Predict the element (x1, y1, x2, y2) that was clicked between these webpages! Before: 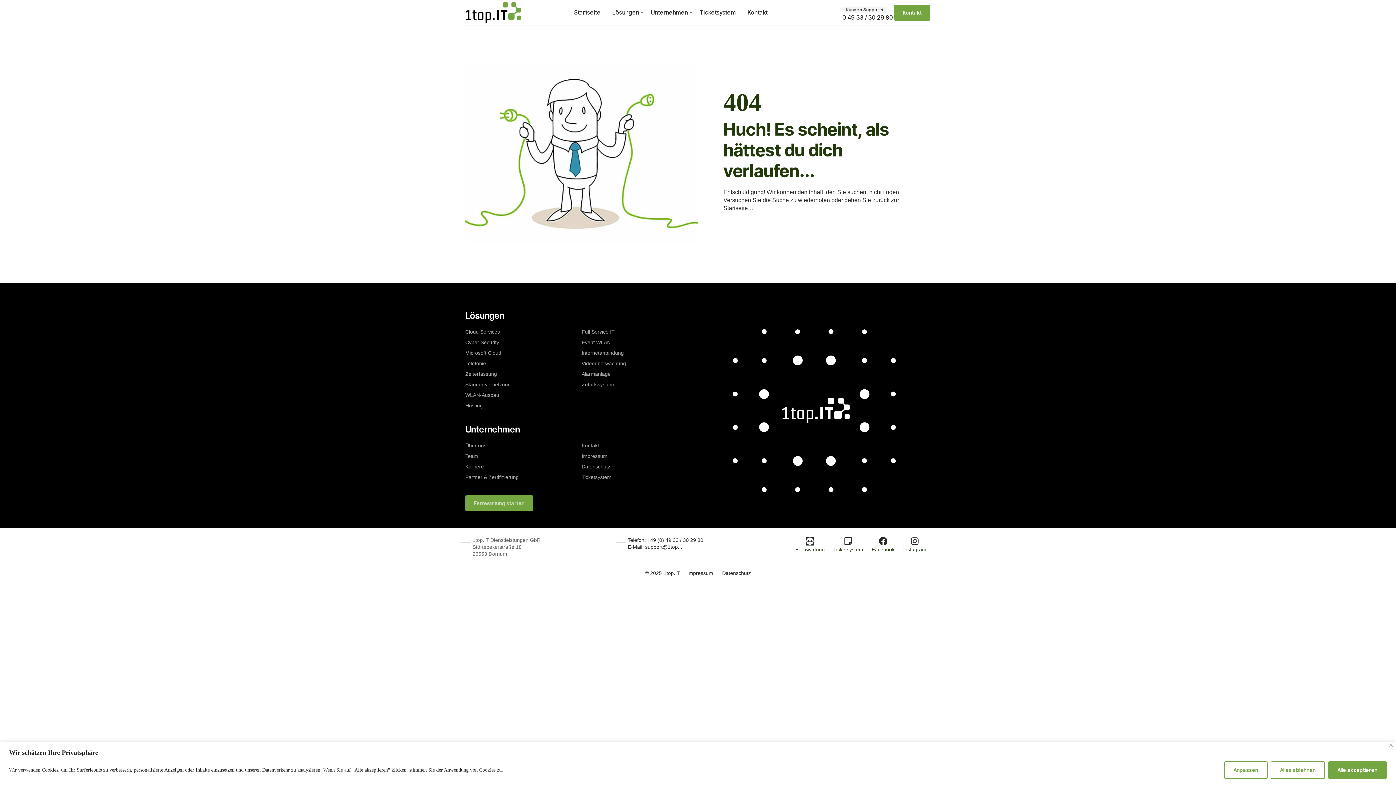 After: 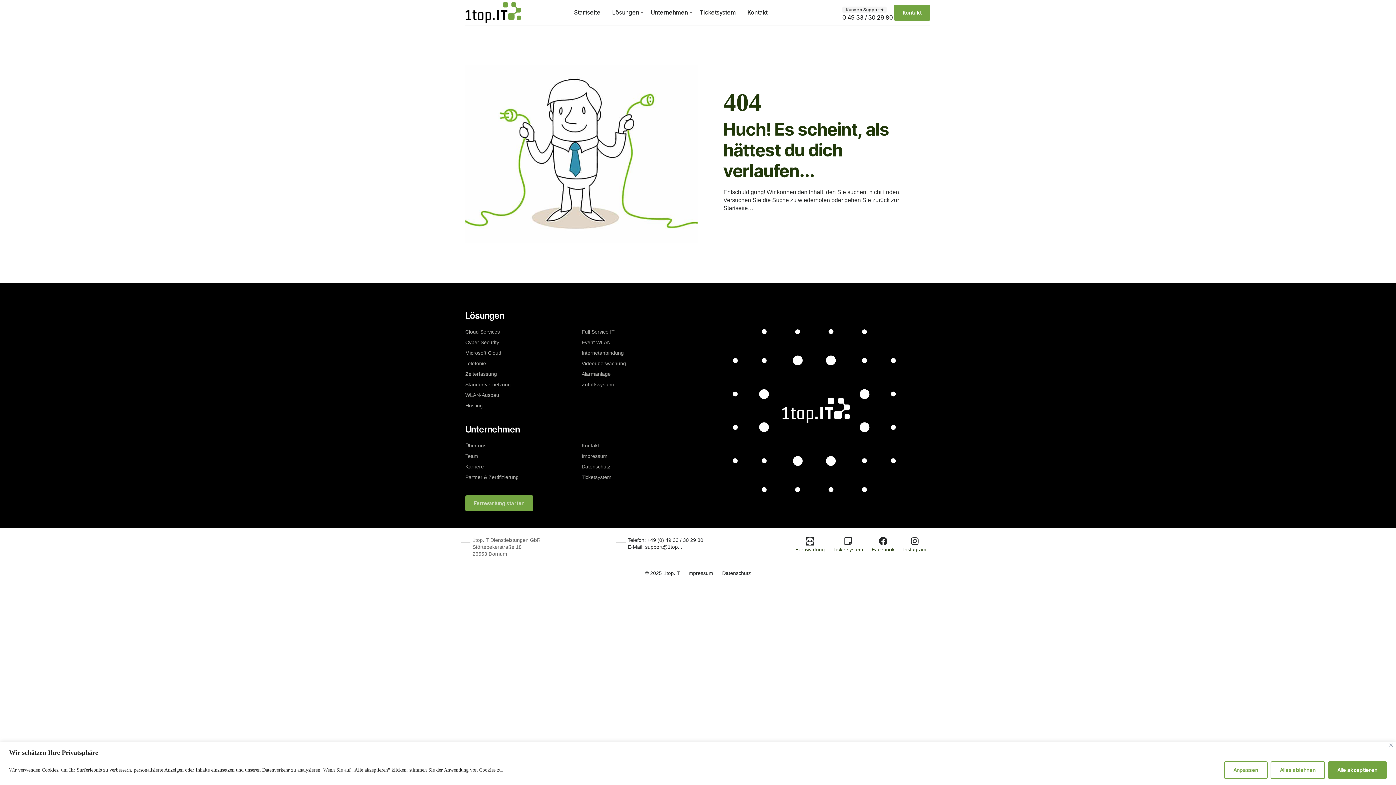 Action: label: Facebook bbox: (871, 547, 894, 552)